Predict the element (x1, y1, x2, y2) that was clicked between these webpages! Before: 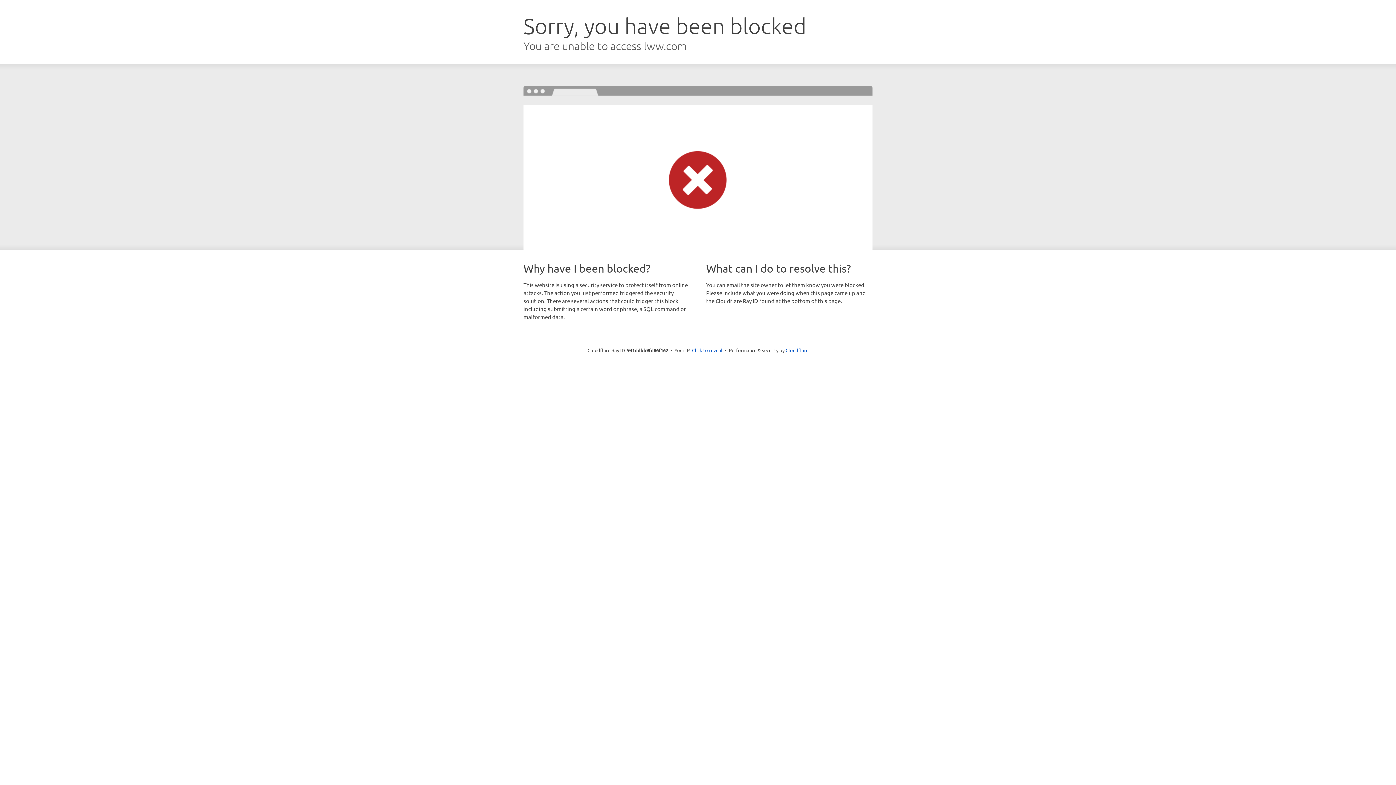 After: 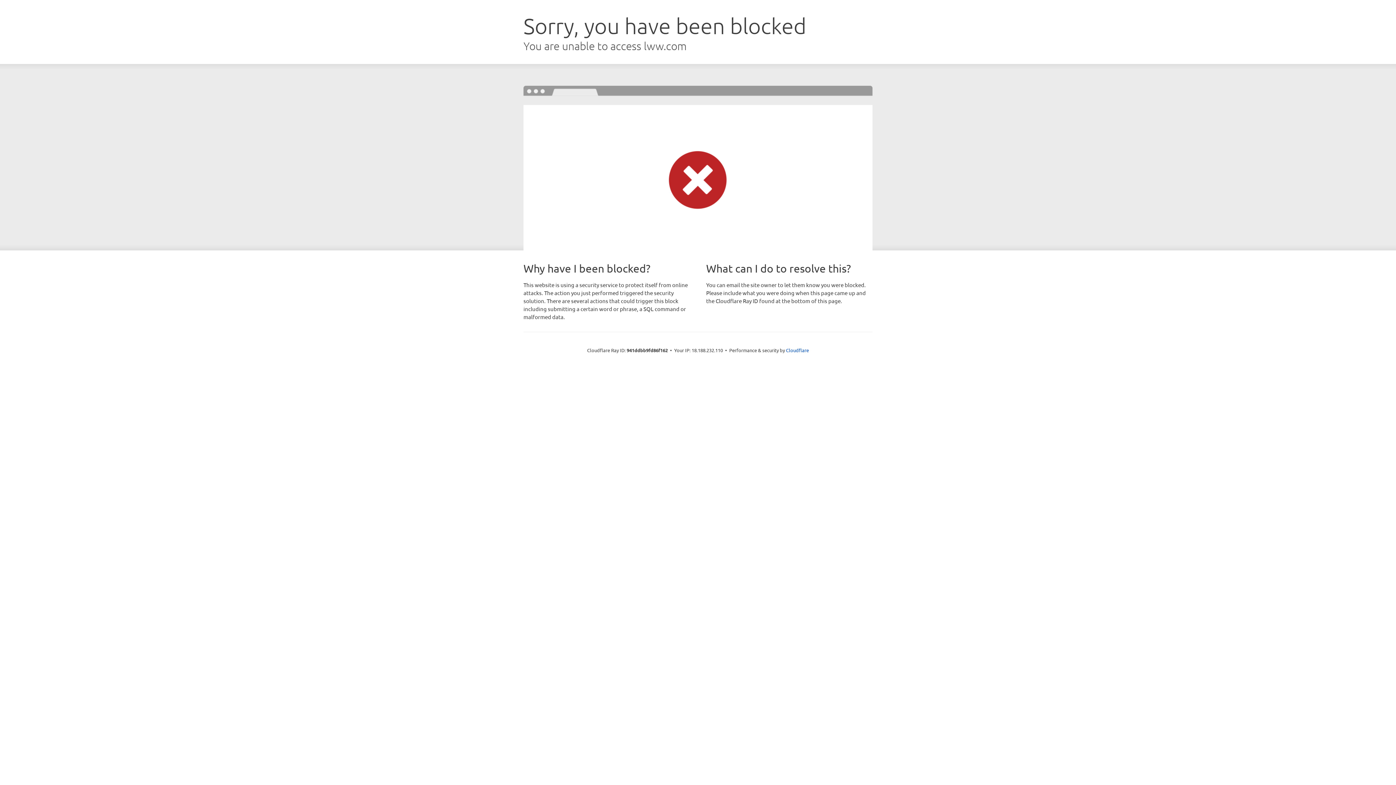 Action: bbox: (692, 346, 722, 353) label: Click to reveal